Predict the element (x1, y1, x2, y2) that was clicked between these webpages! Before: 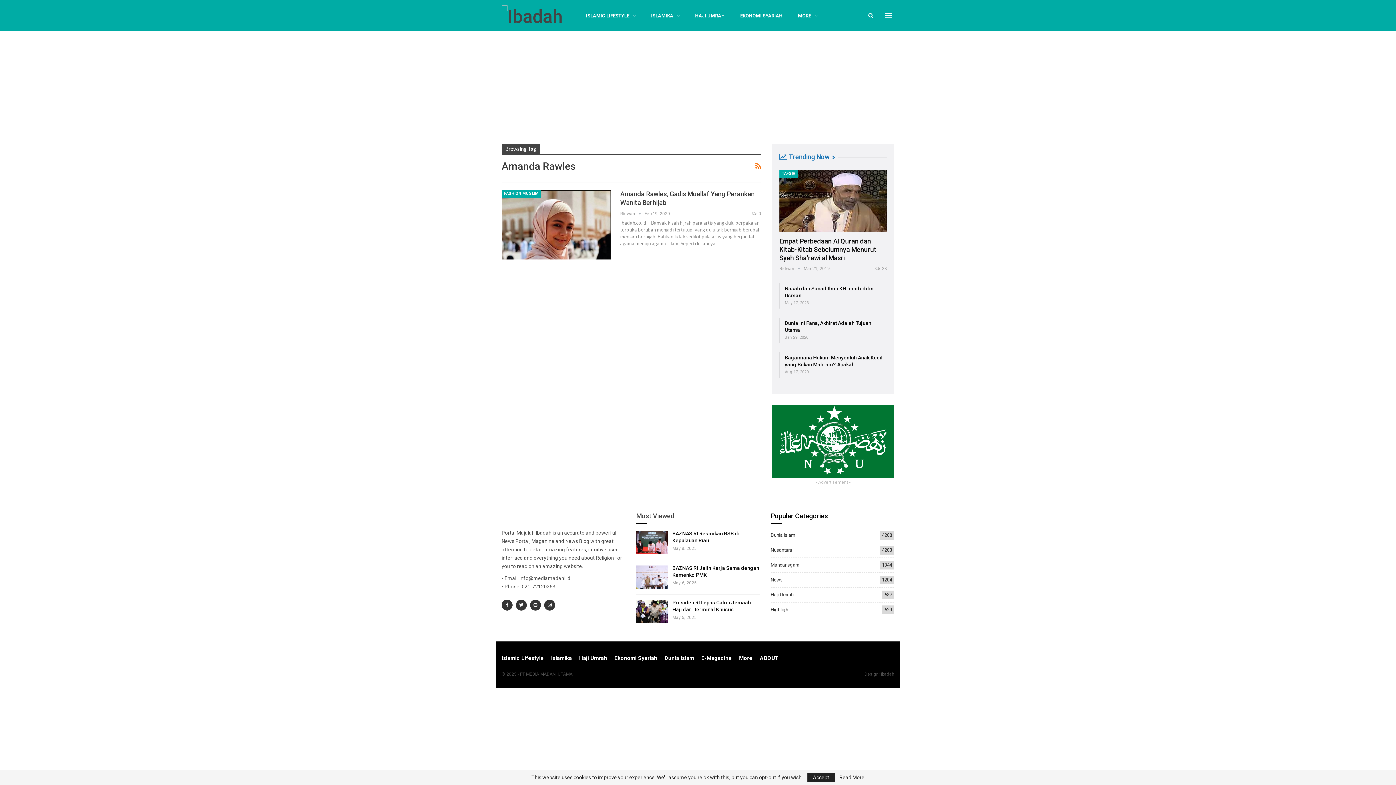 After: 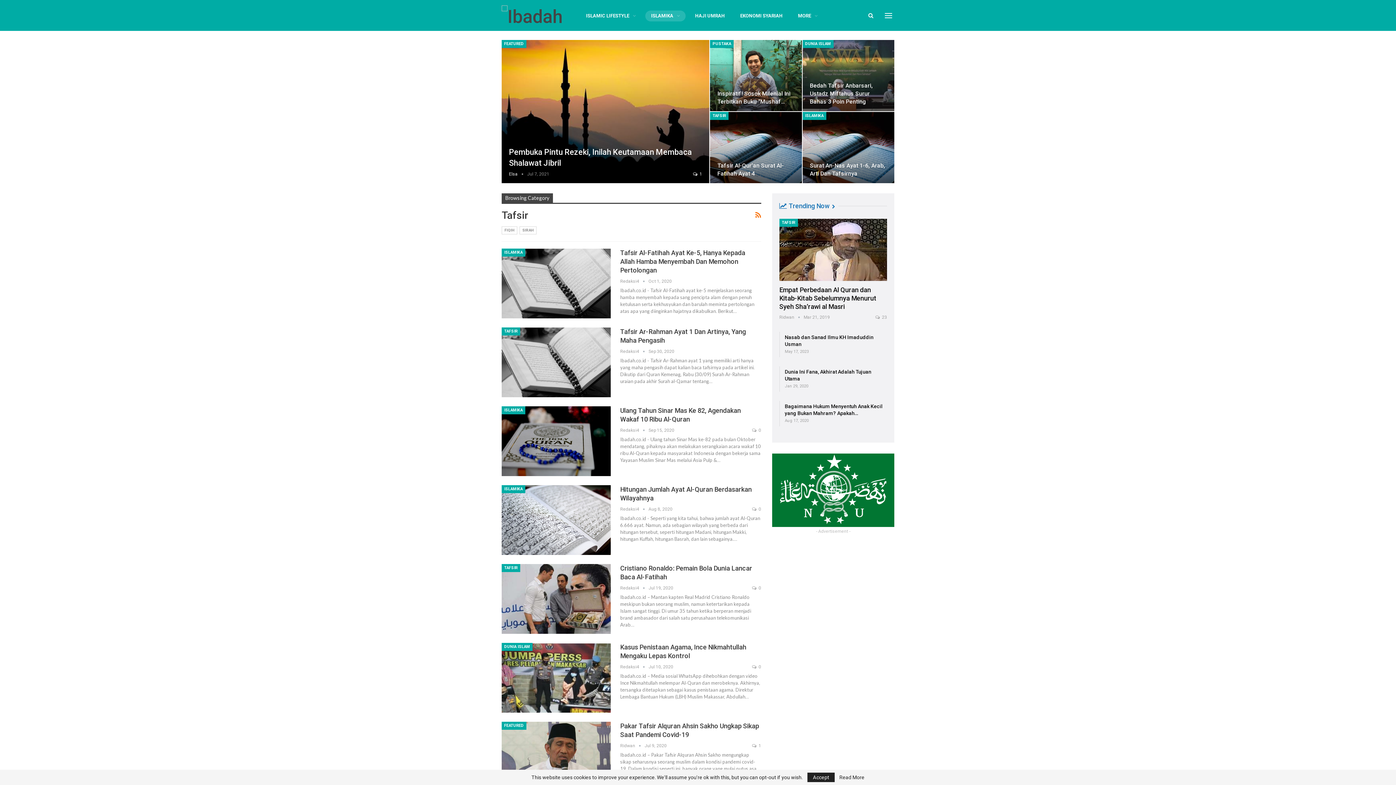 Action: bbox: (779, 169, 798, 177) label: TAFSIR